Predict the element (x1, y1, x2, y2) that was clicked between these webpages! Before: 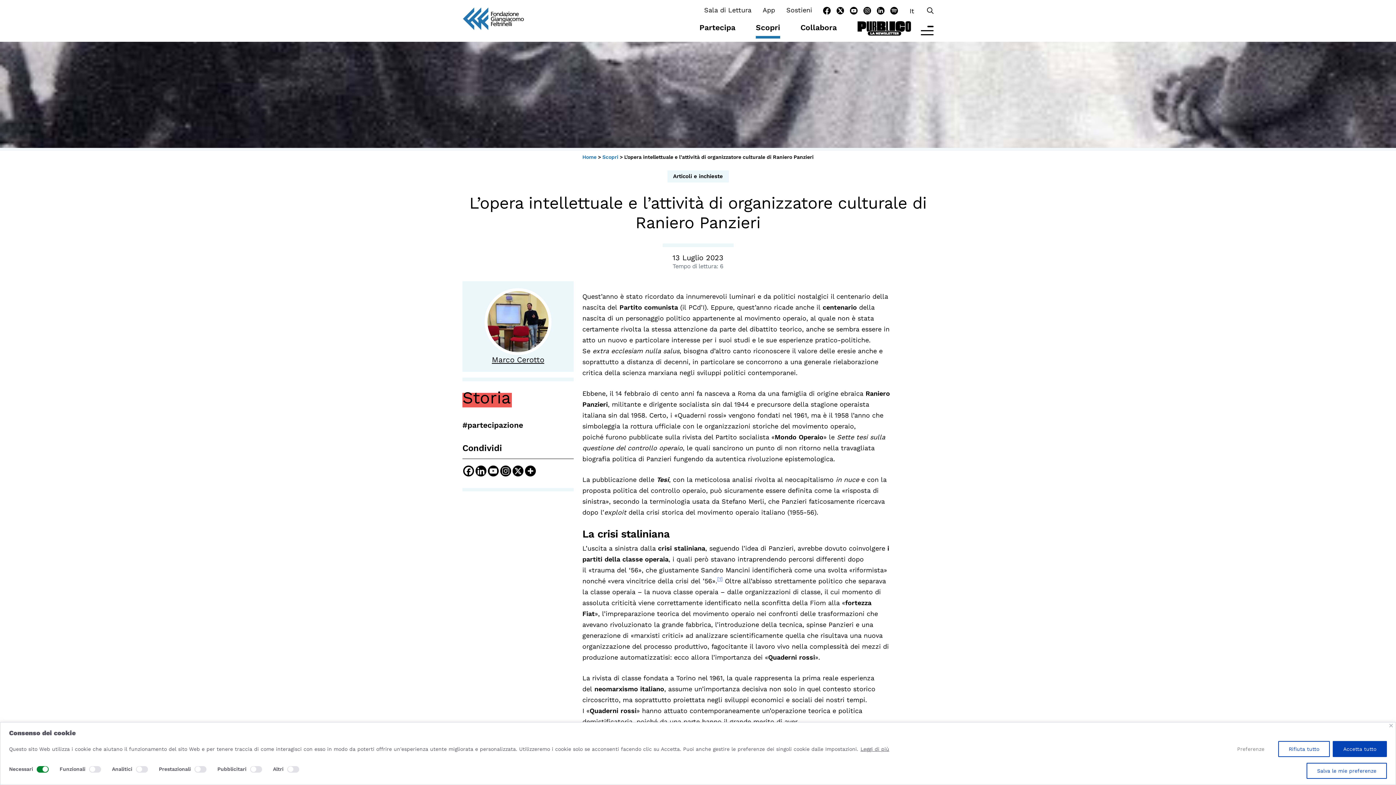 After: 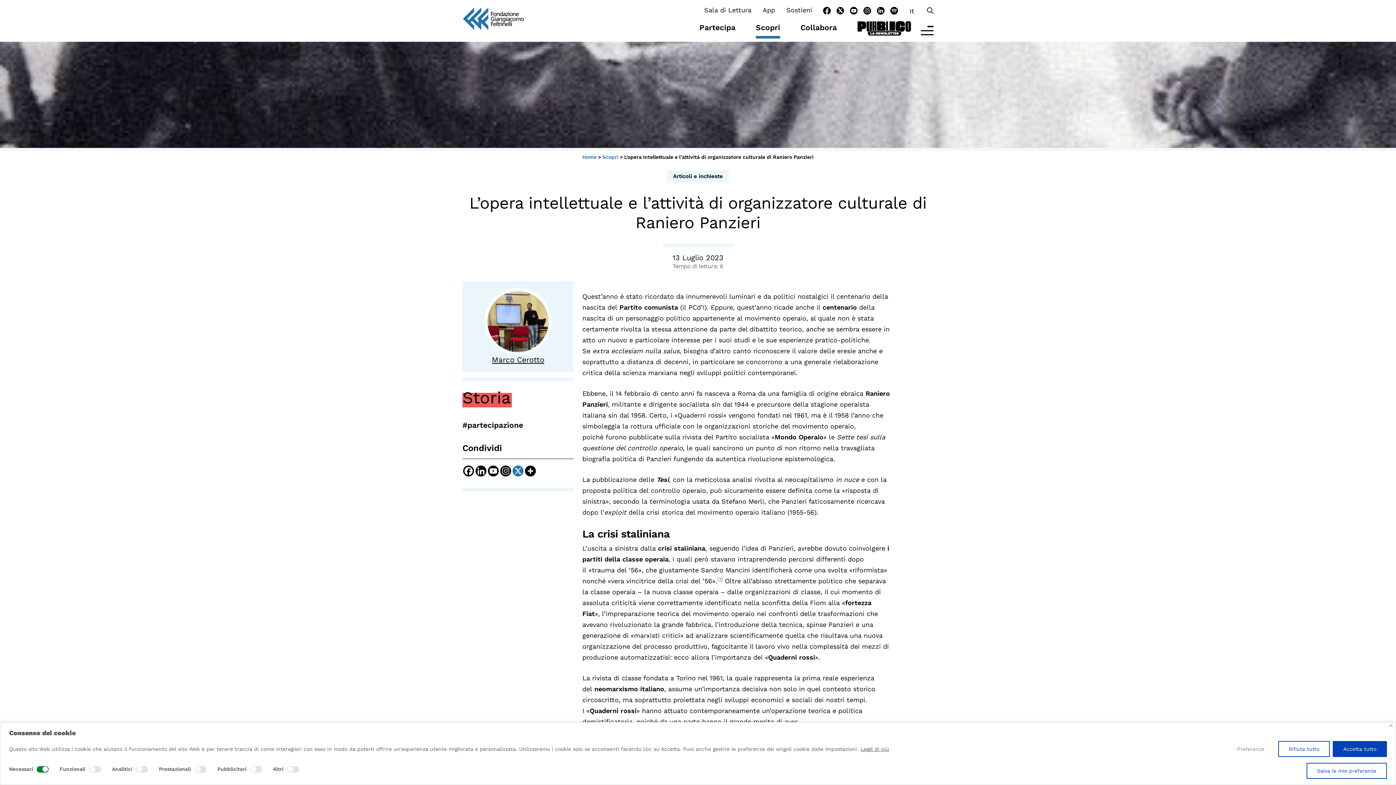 Action: label: X bbox: (512, 465, 523, 476)